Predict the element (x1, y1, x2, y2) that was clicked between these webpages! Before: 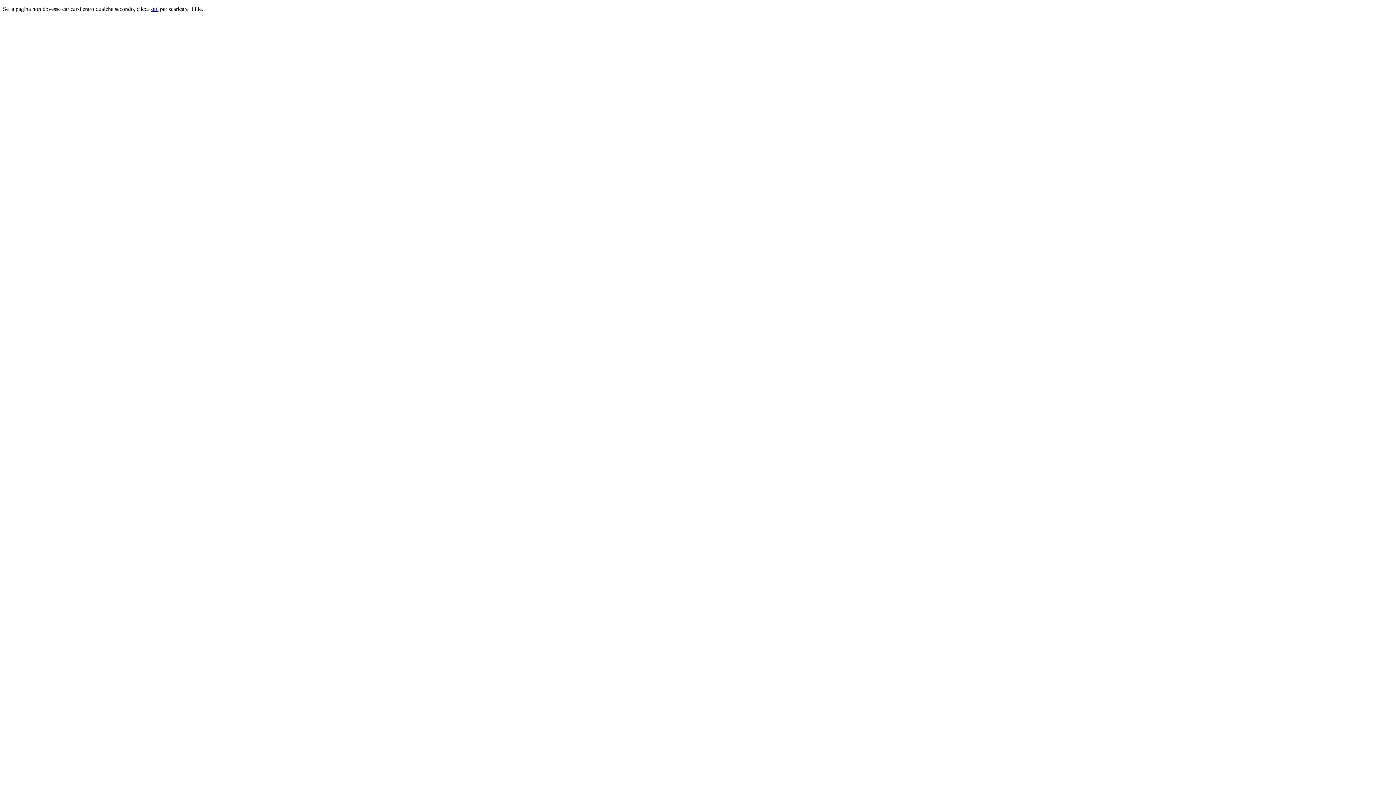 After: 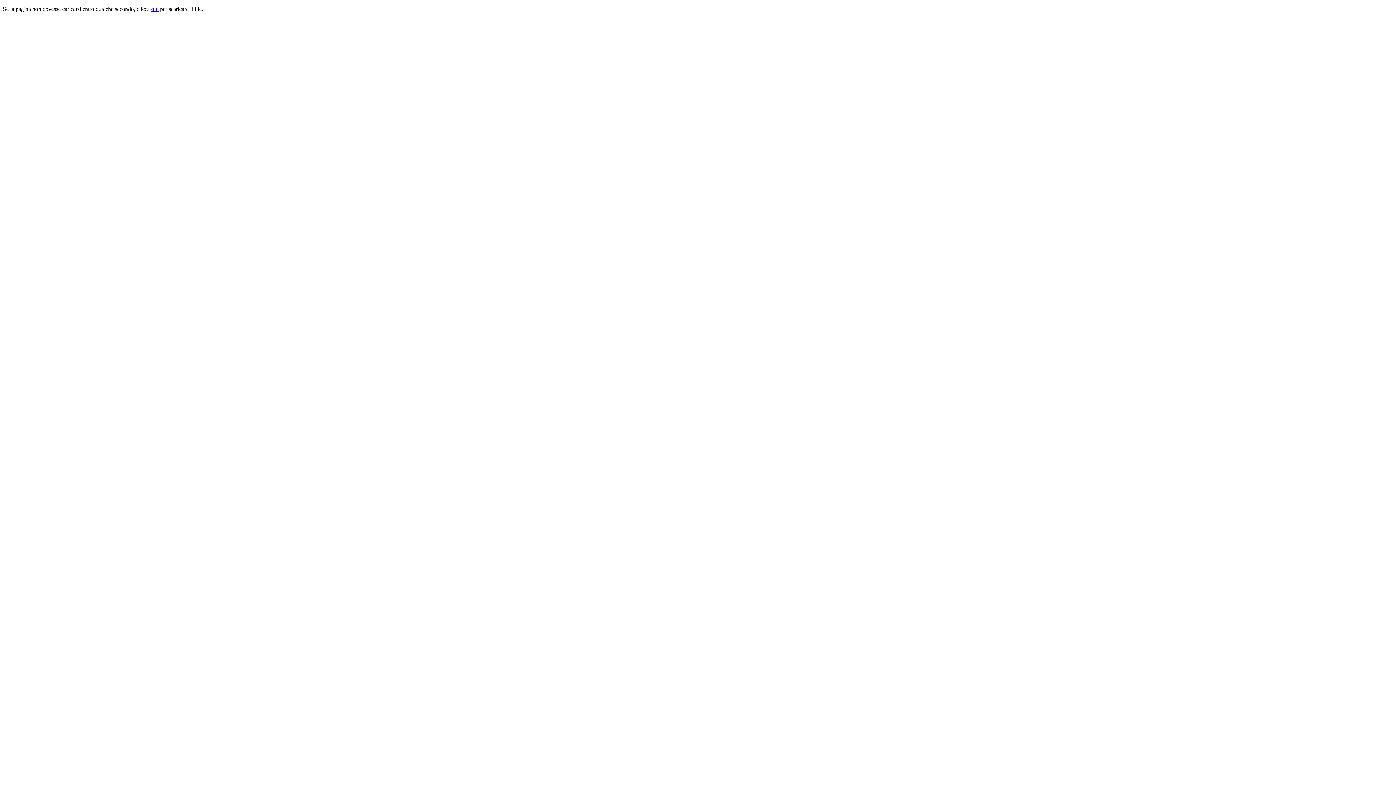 Action: label: qui bbox: (151, 5, 158, 12)